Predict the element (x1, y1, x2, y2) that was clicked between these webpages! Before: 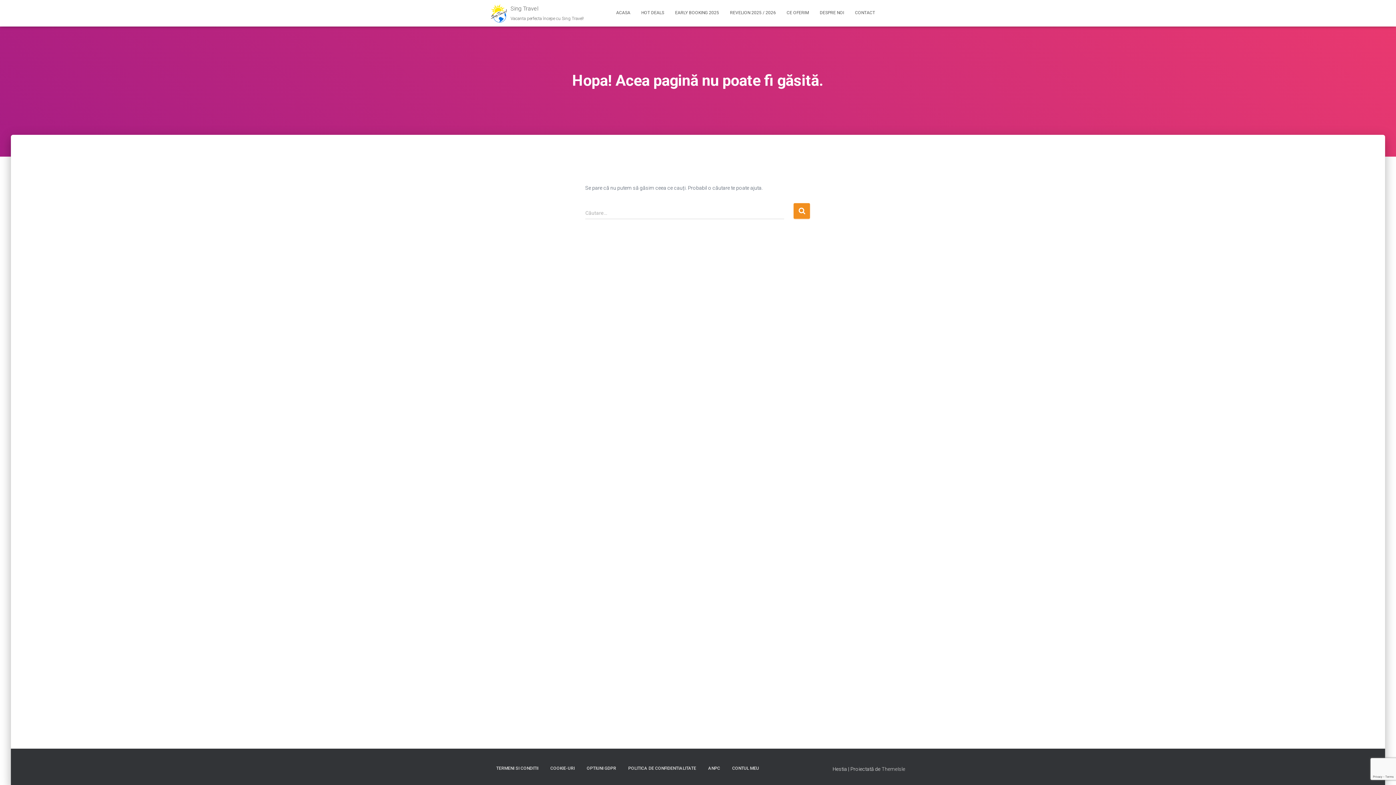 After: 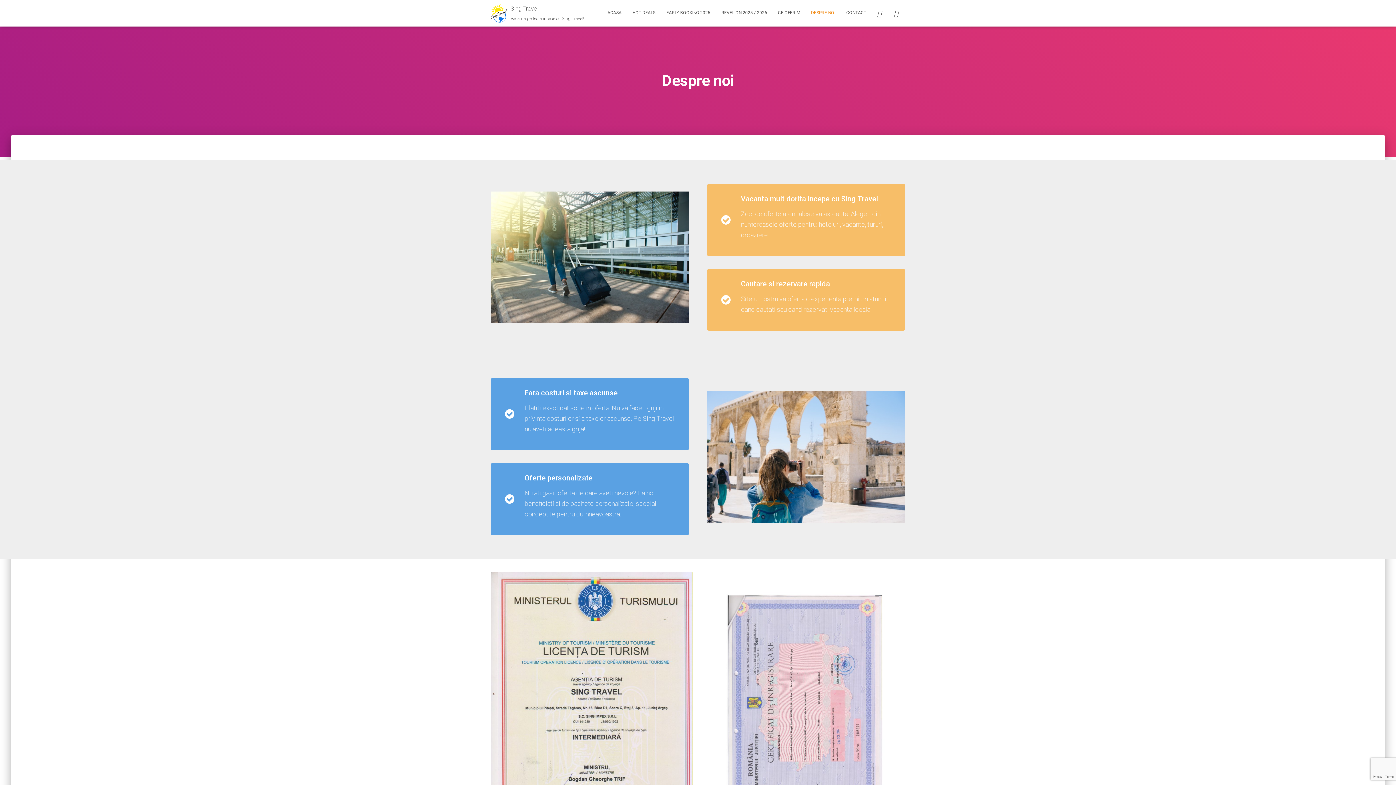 Action: label: DESPRE NOI bbox: (814, 3, 849, 21)